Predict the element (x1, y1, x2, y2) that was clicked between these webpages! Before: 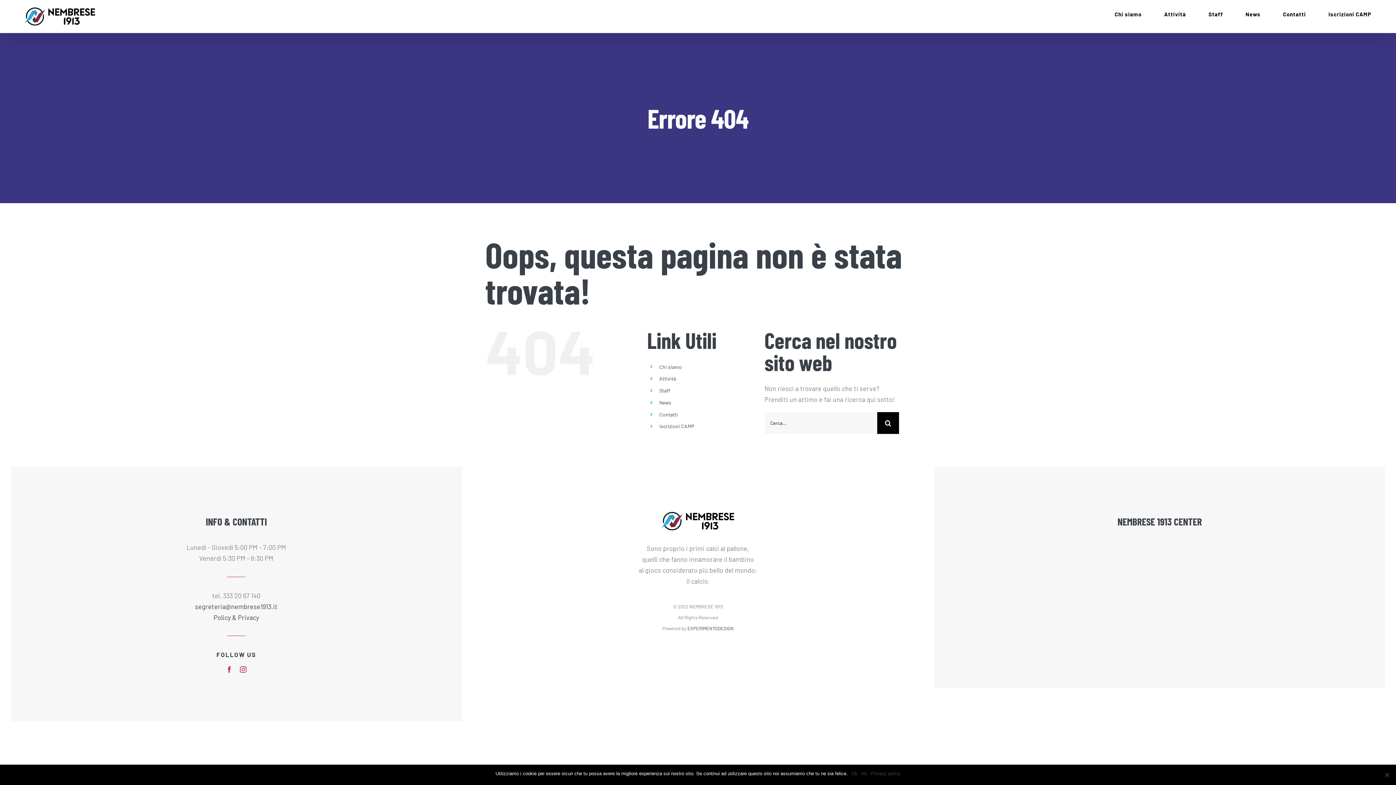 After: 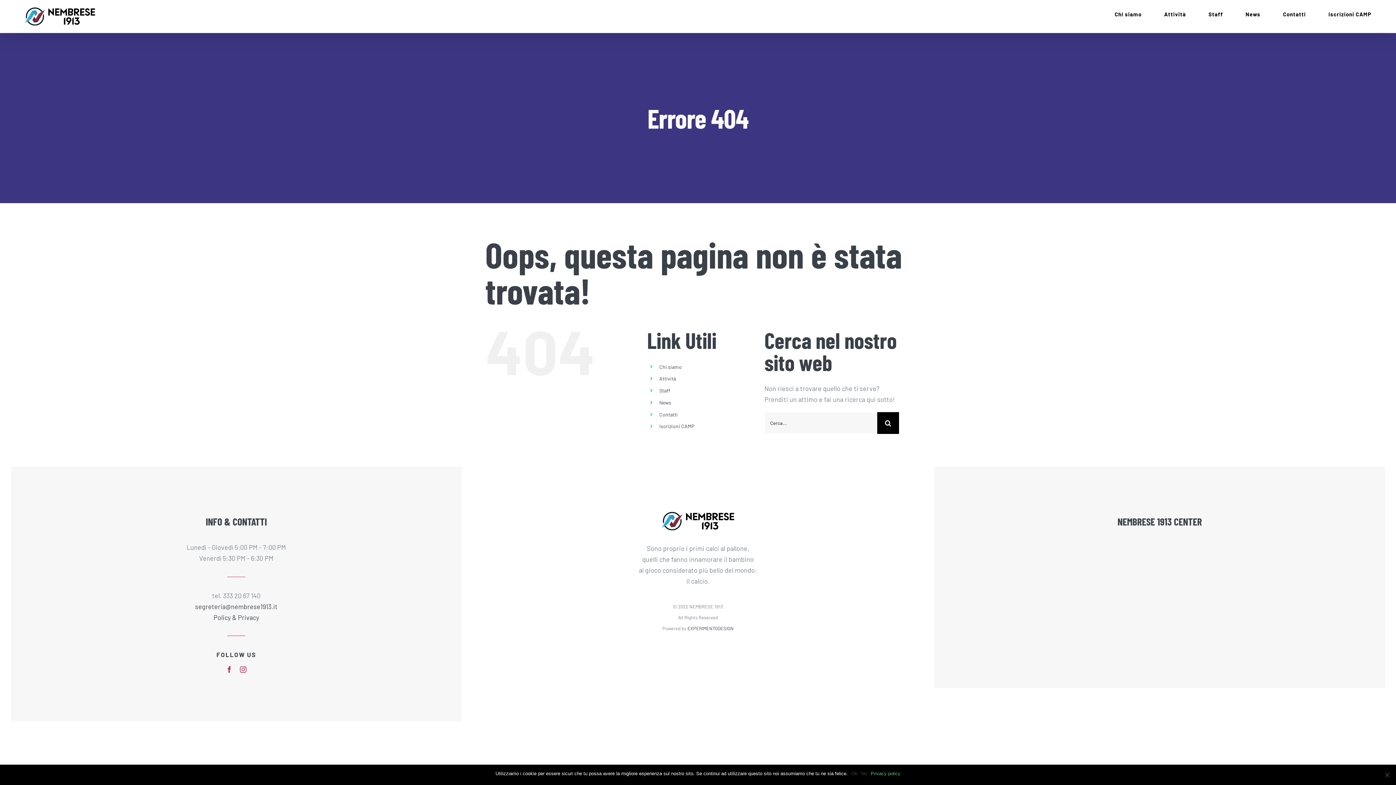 Action: label: Privacy policy bbox: (870, 770, 900, 777)